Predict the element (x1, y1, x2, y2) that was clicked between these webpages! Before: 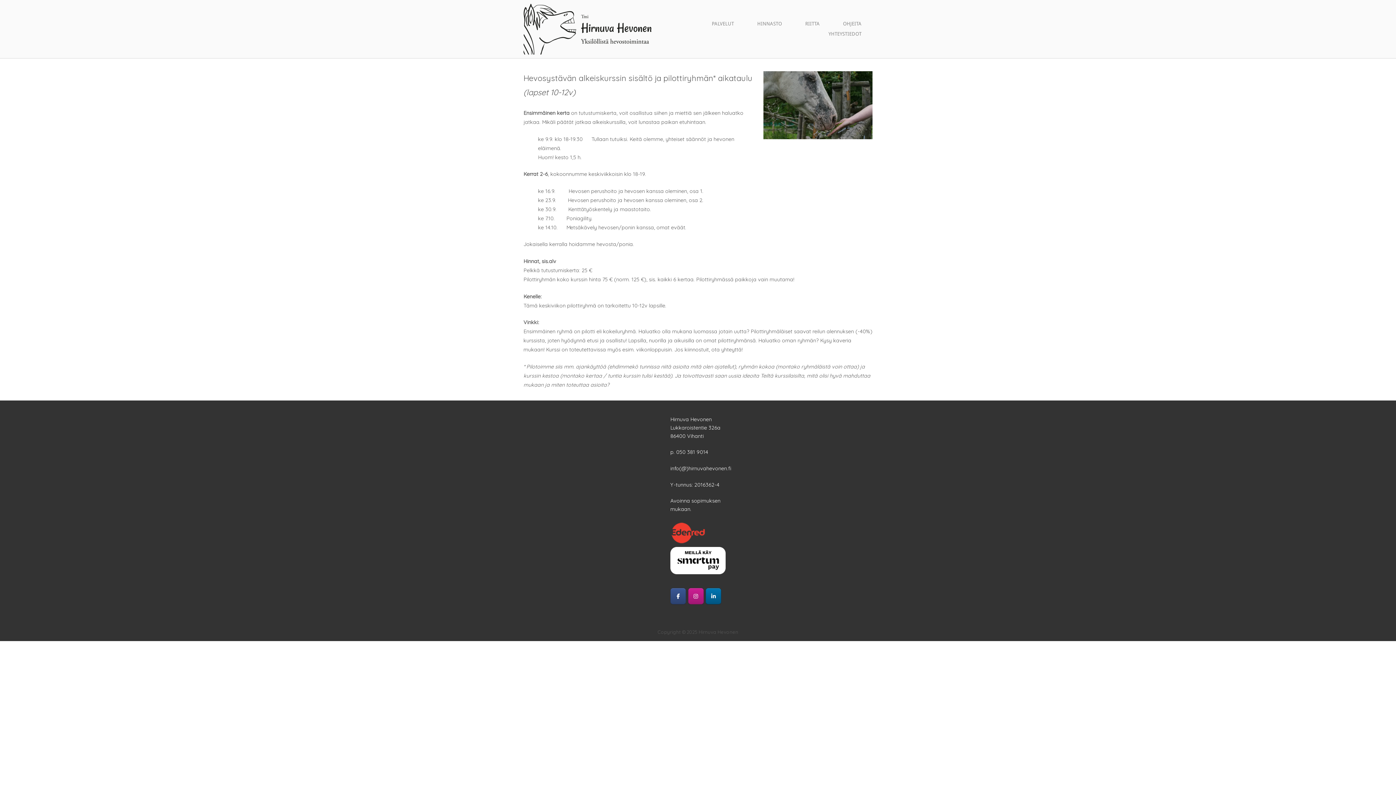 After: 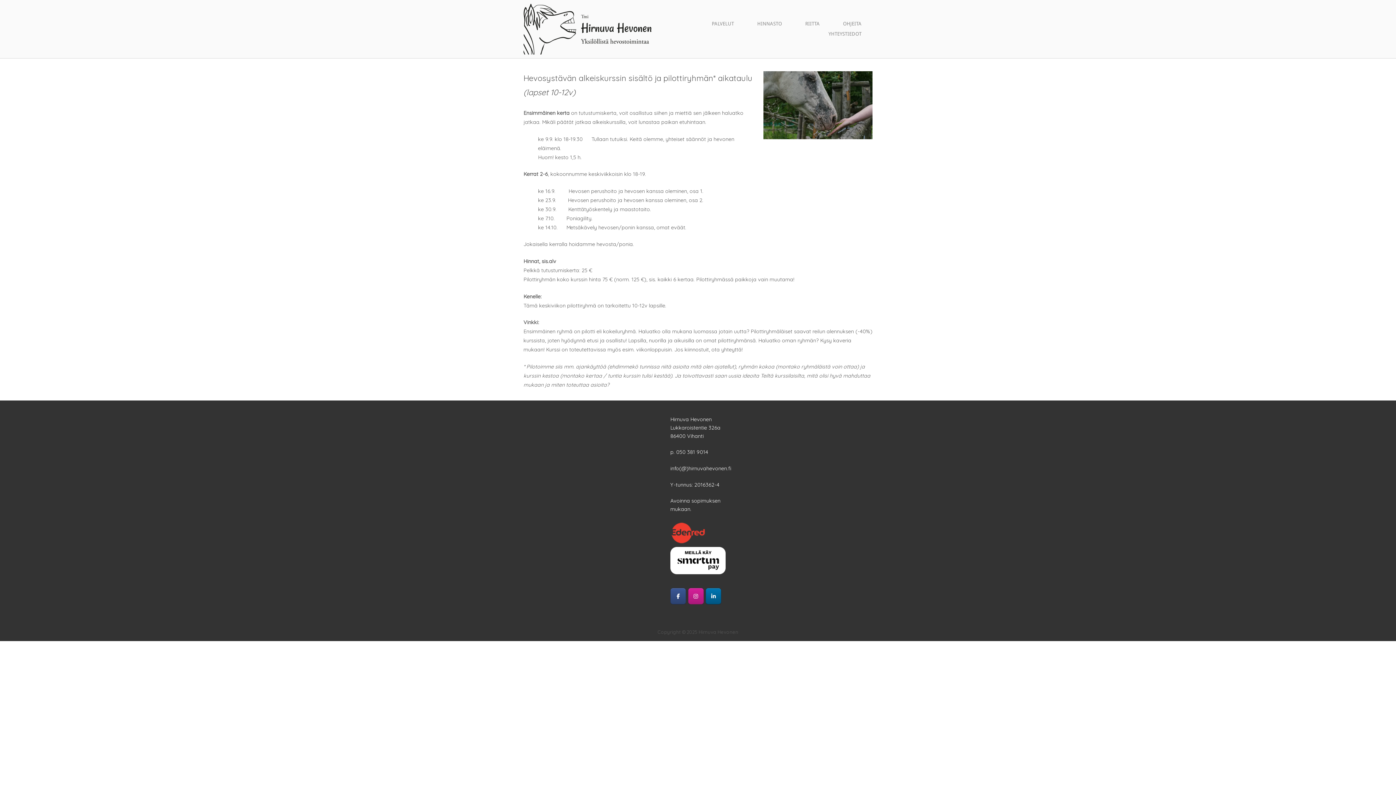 Action: label: Hirnuva Hevonen Instassa bbox: (688, 588, 703, 604)